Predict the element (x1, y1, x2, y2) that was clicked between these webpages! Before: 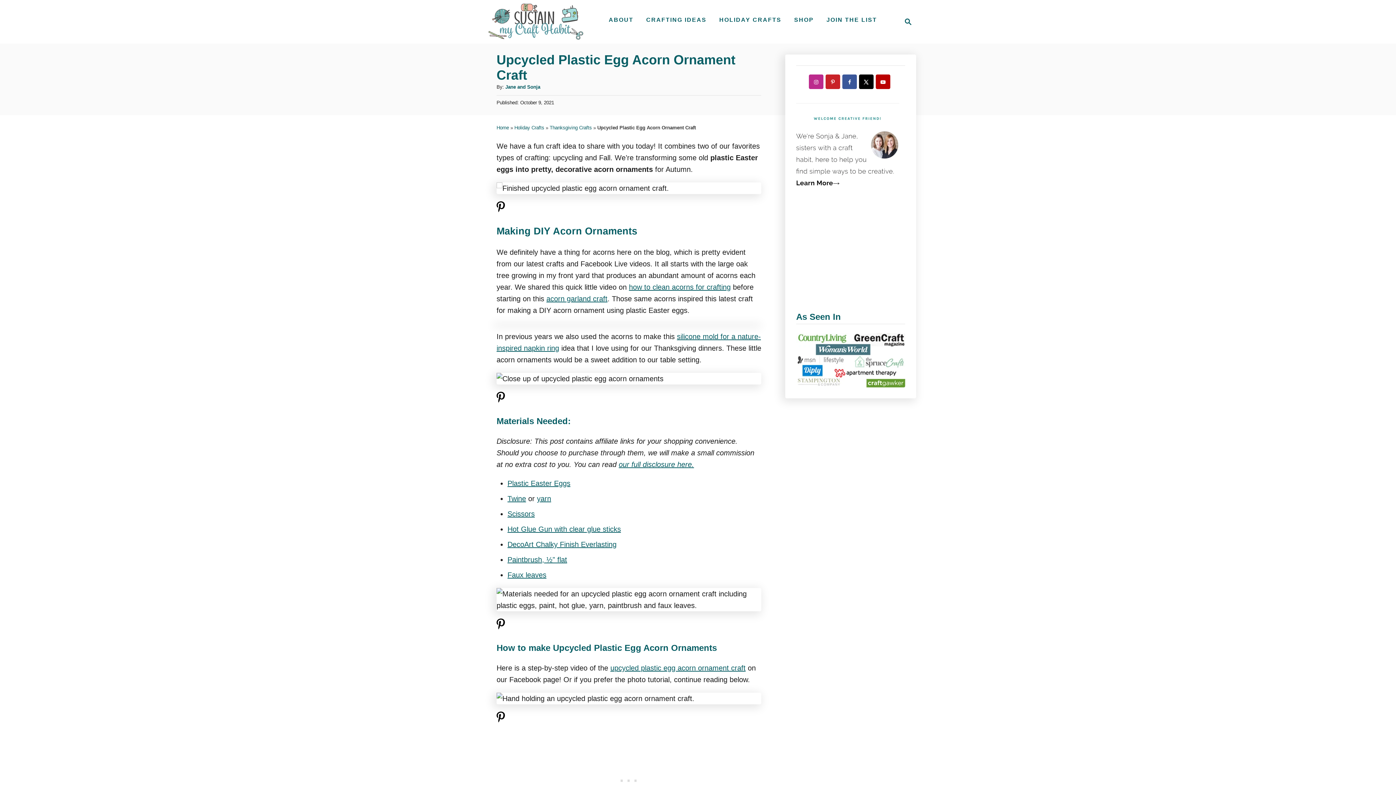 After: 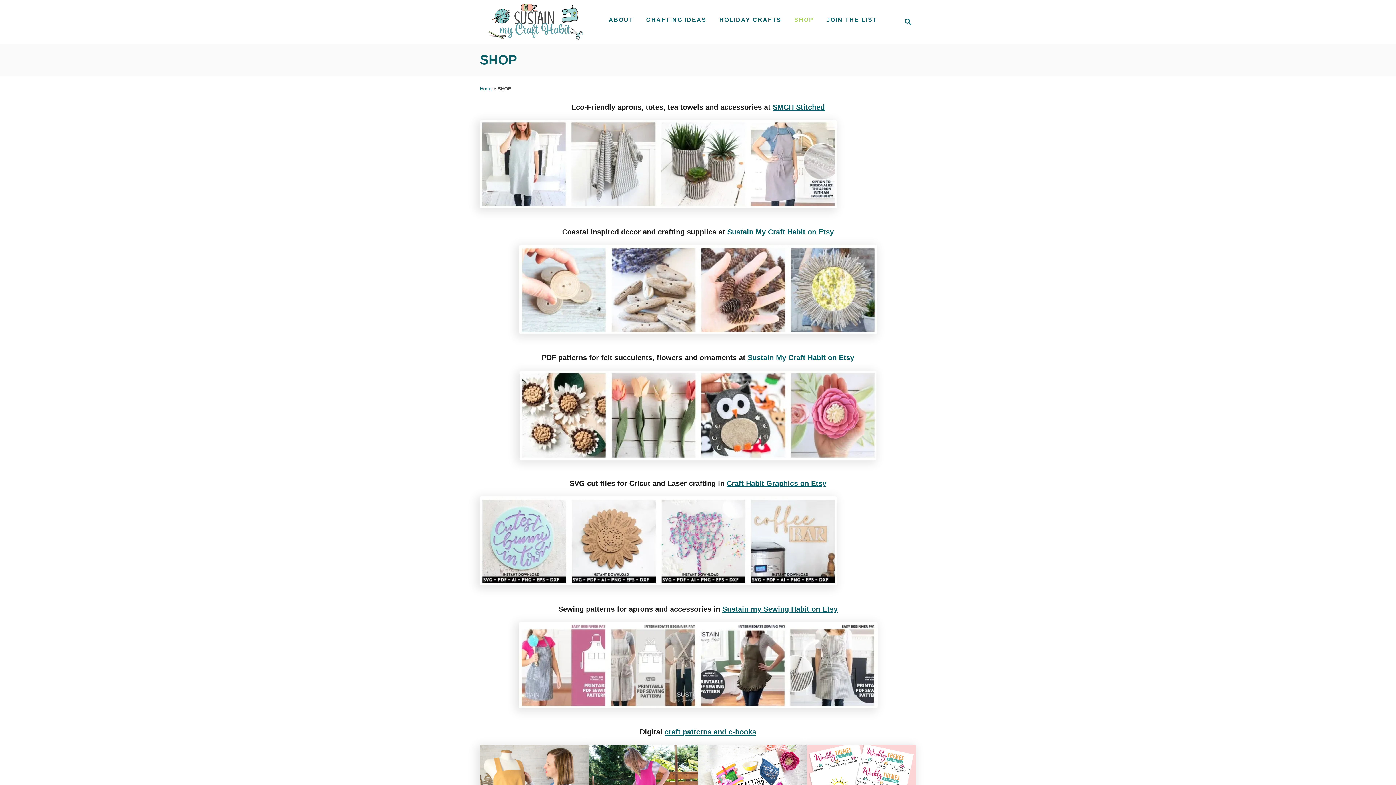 Action: bbox: (790, 13, 817, 26) label: SHOP